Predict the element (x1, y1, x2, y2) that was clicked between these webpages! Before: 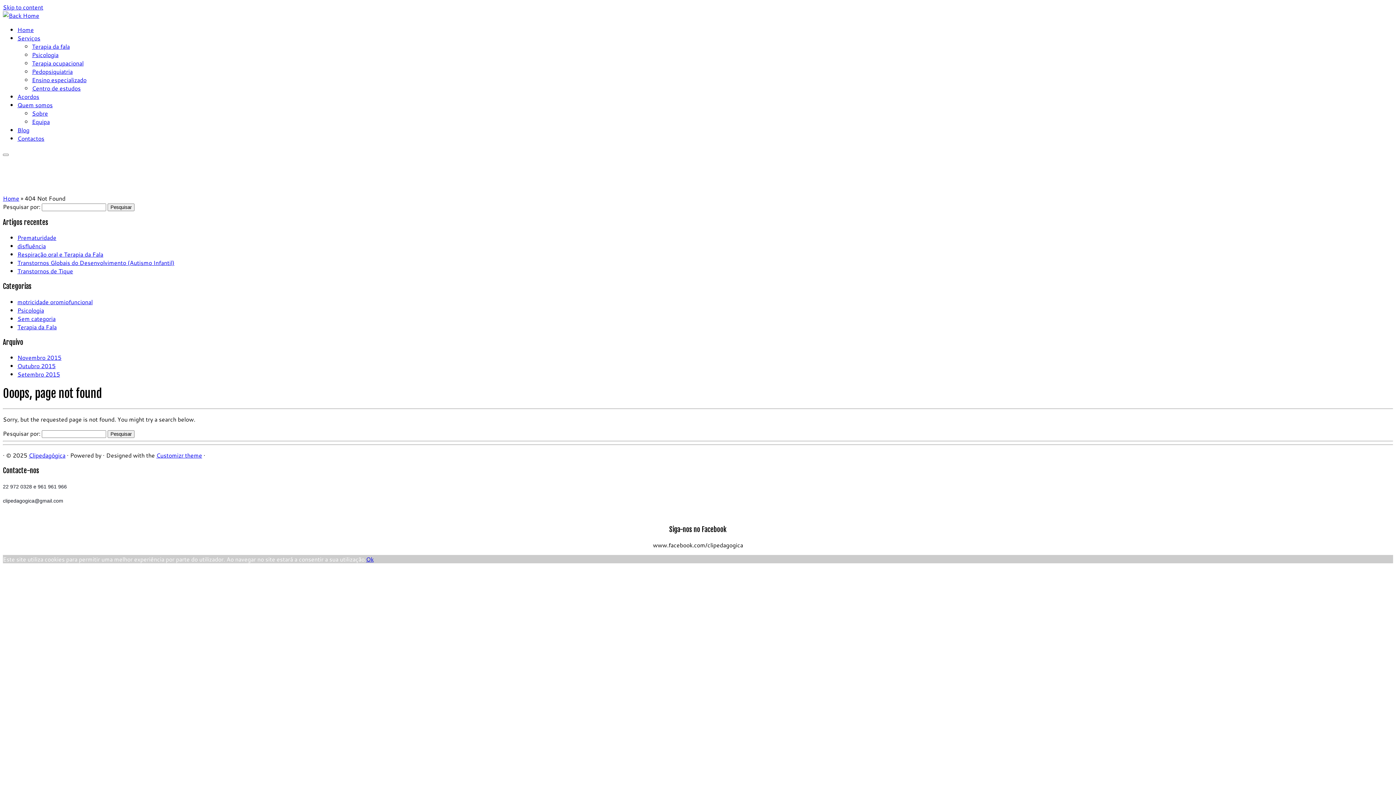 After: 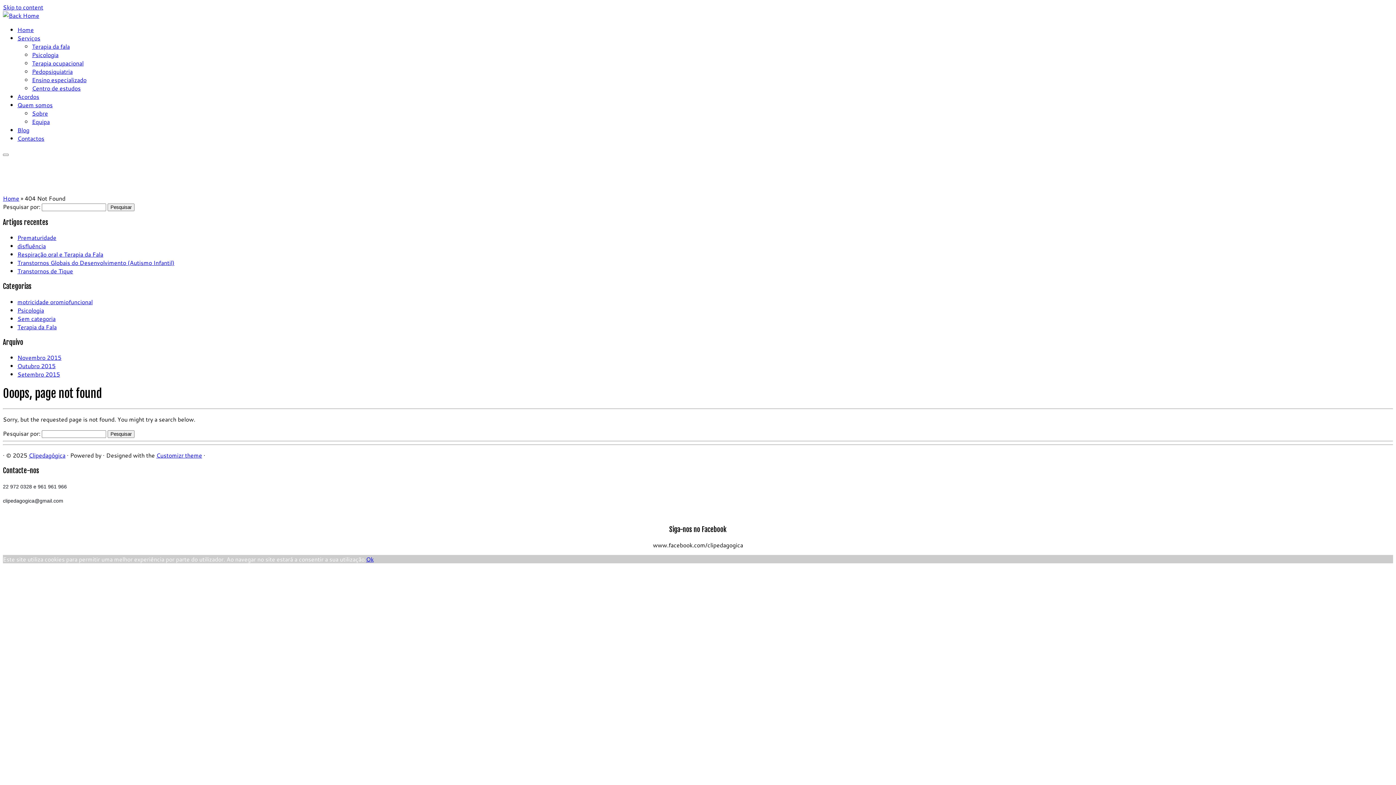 Action: label: Ok bbox: (366, 555, 373, 563)